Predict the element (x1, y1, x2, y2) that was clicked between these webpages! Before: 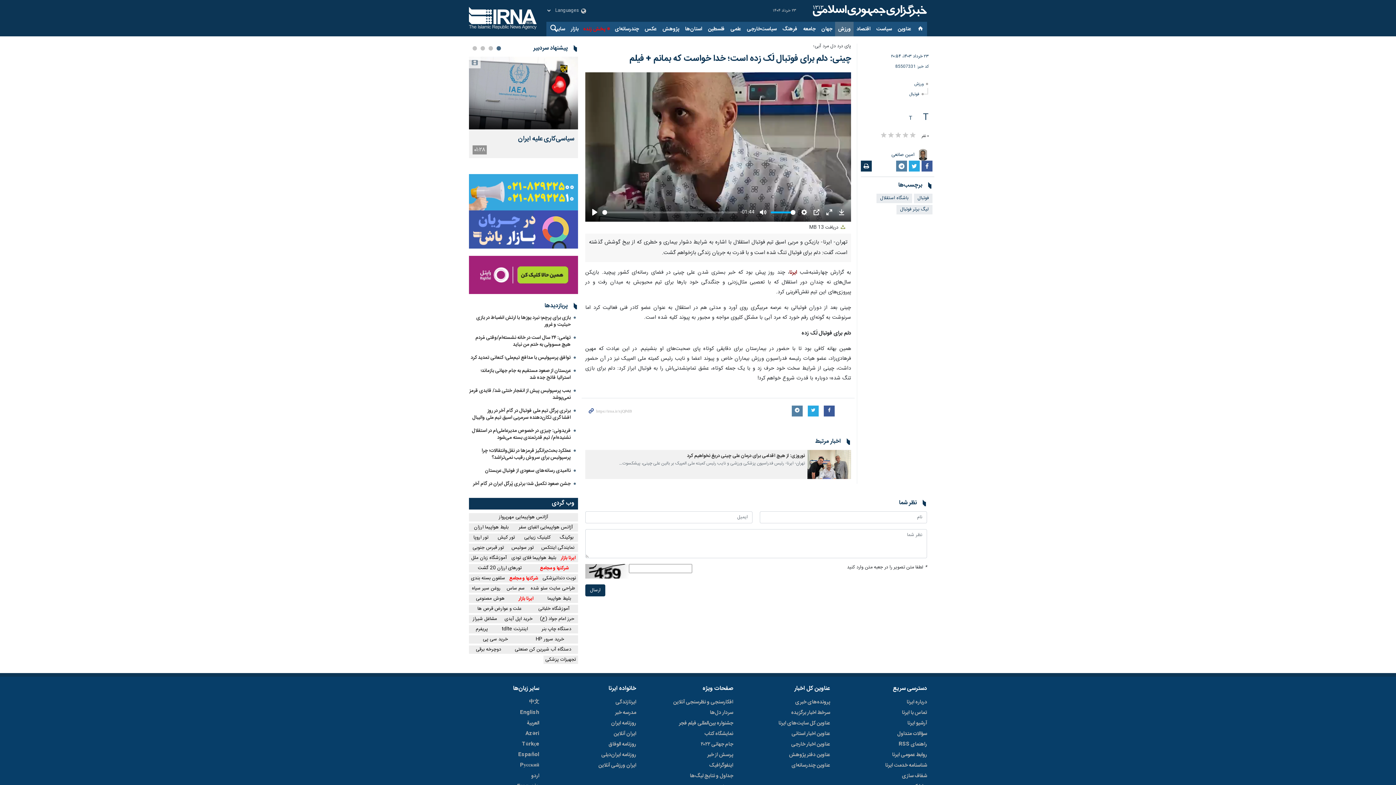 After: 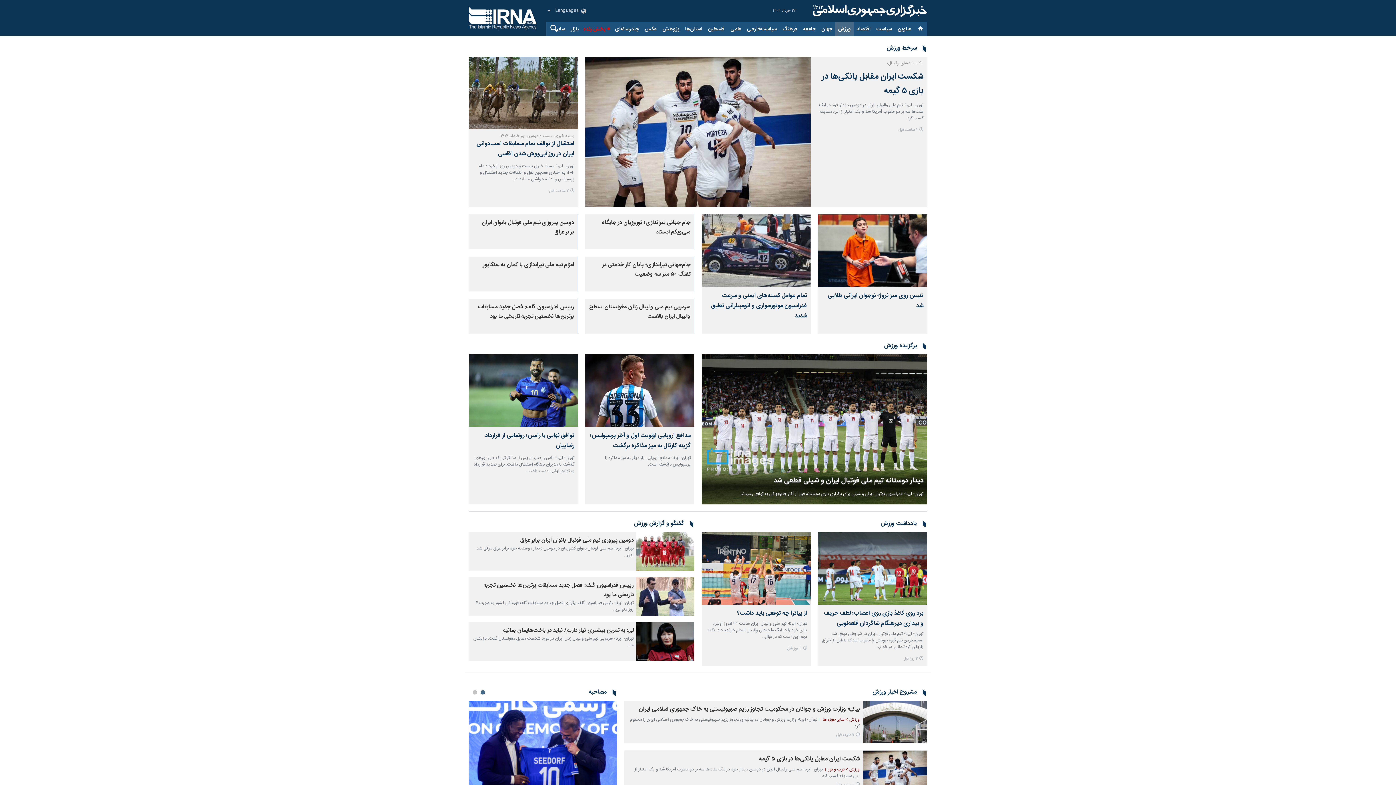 Action: label: ورزش bbox: (835, 21, 853, 36)